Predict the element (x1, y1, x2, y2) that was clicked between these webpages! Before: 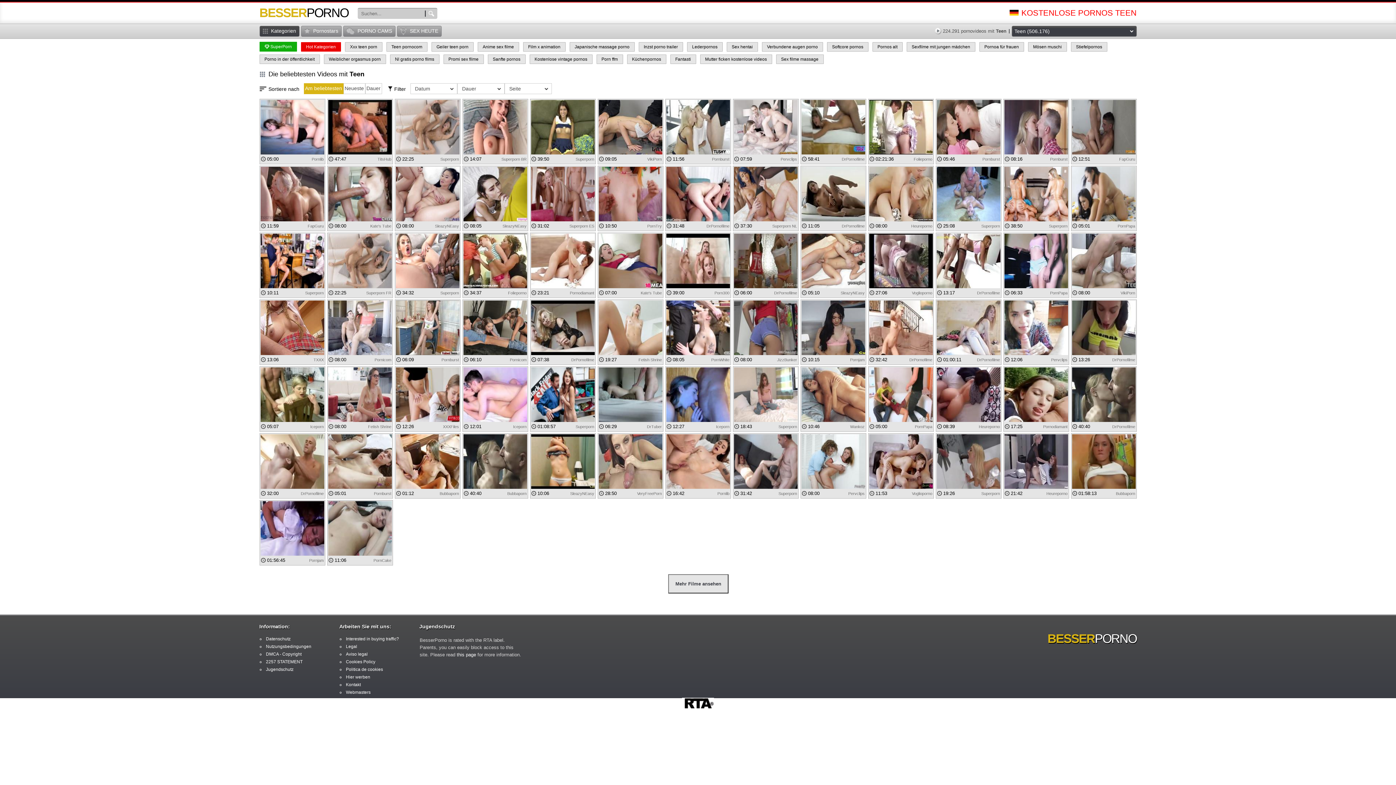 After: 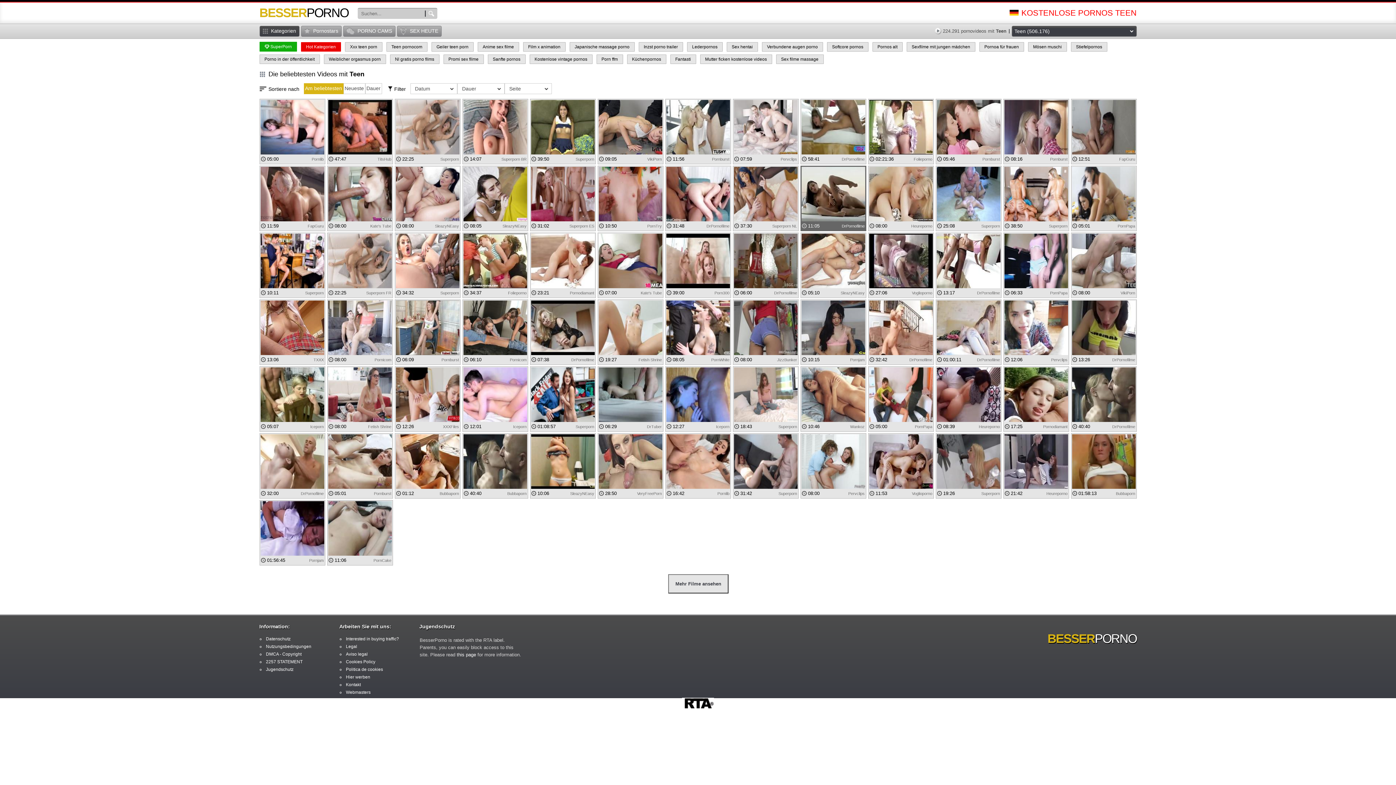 Action: bbox: (801, 166, 865, 221)